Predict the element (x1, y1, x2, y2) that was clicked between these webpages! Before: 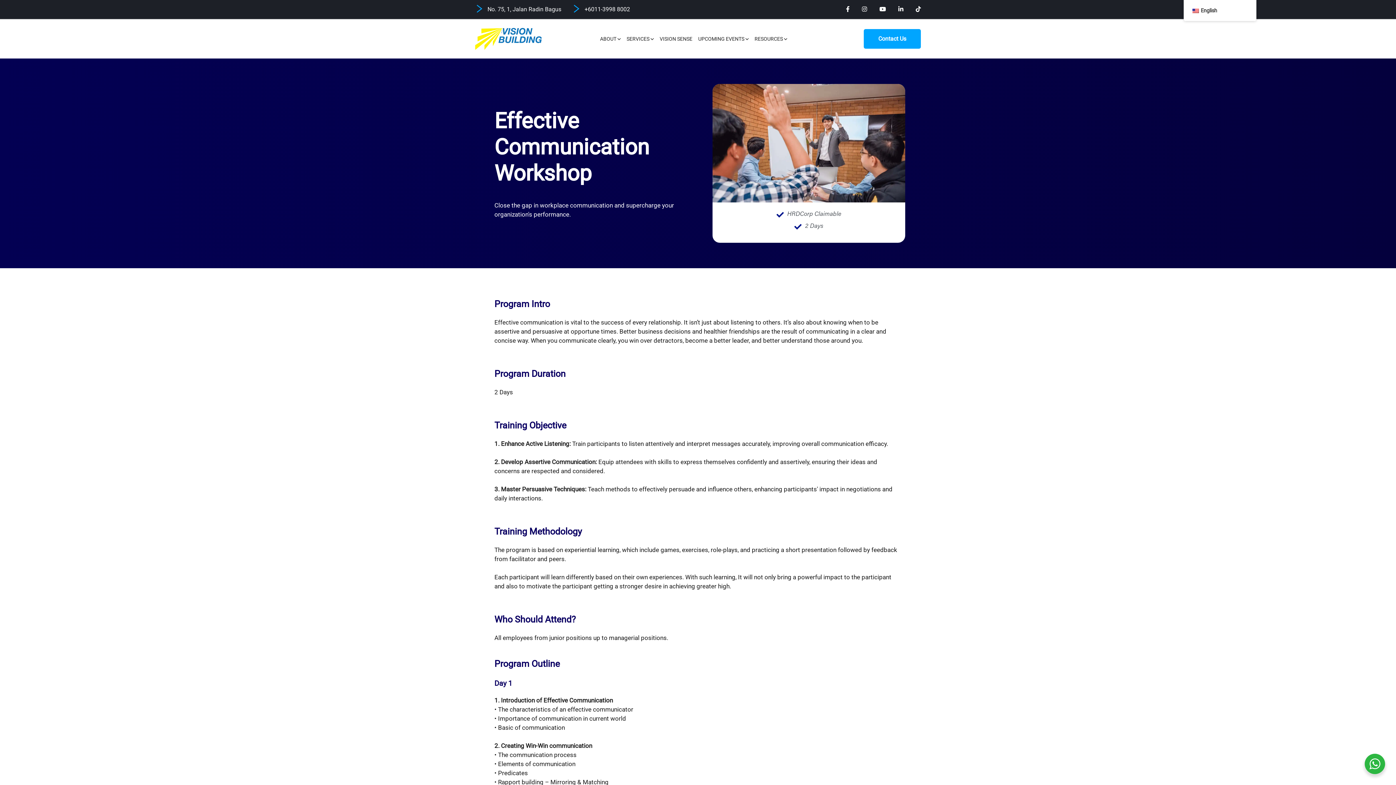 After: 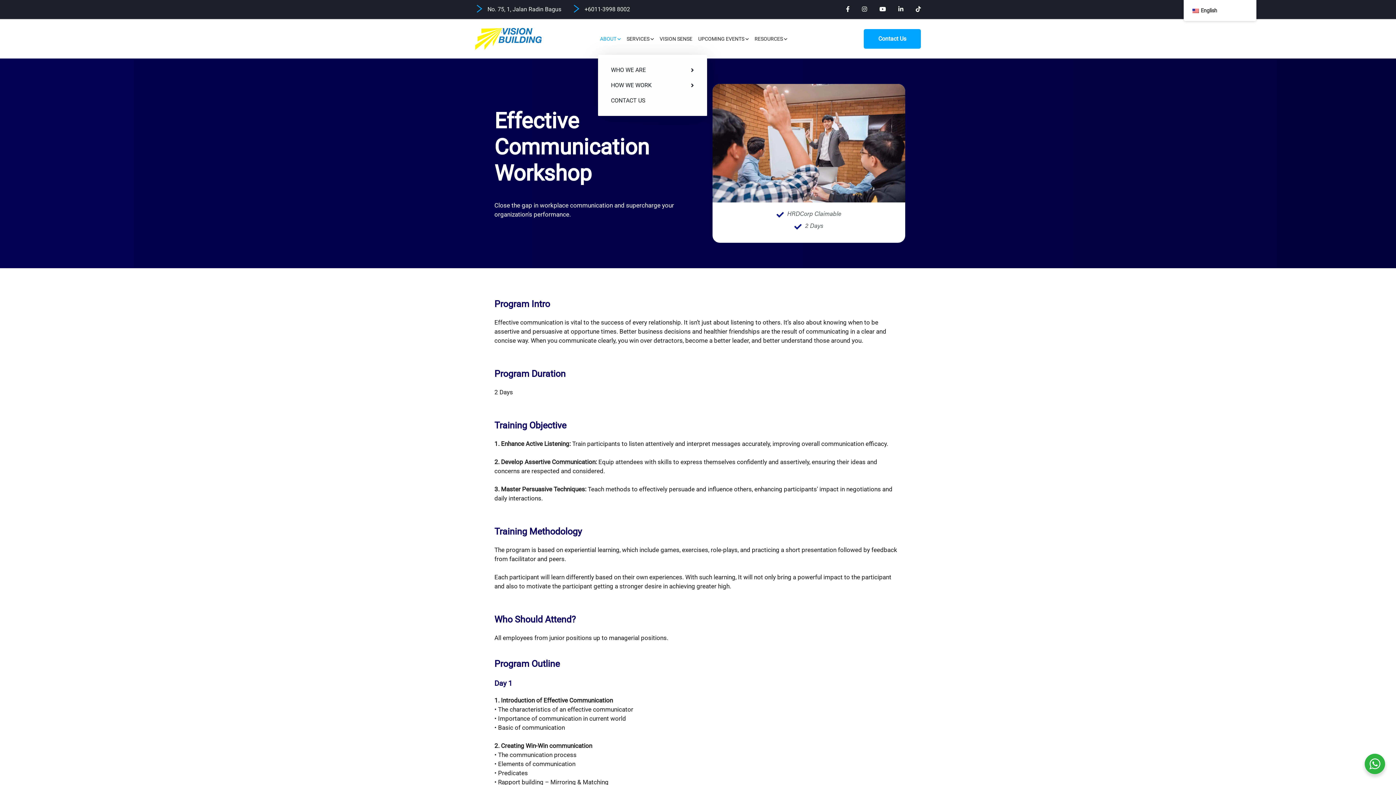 Action: bbox: (598, 22, 623, 54) label: ABOUT